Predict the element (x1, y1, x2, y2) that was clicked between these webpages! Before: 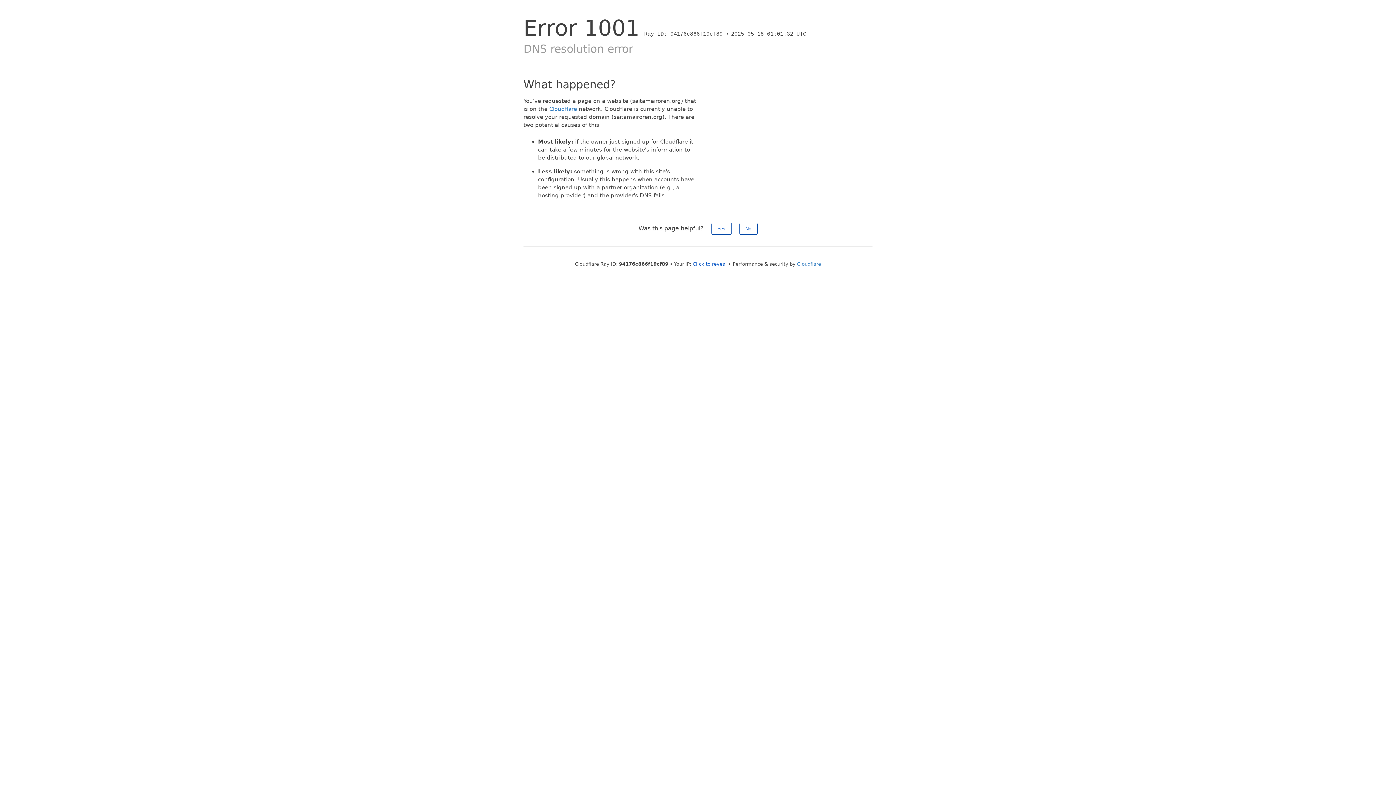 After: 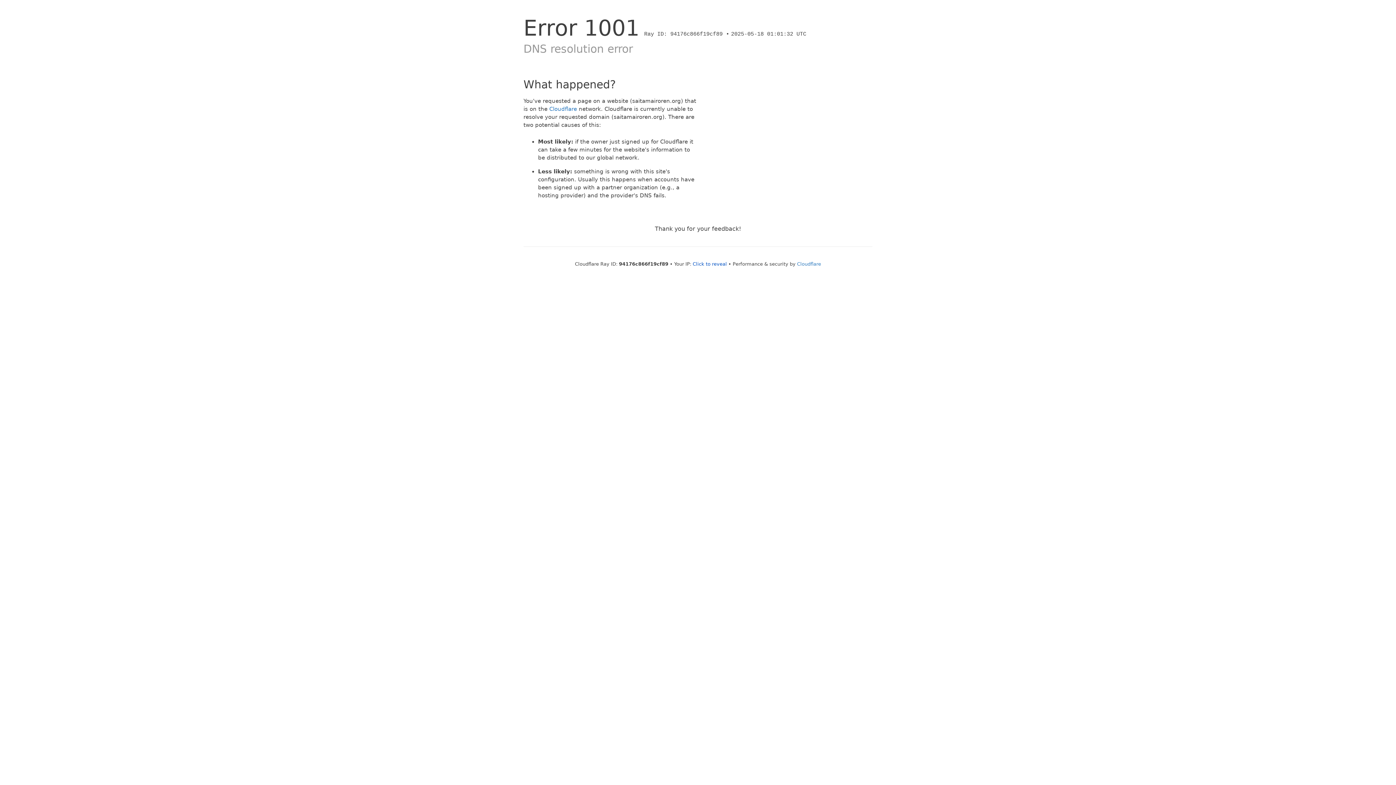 Action: bbox: (711, 222, 731, 234) label: Yes